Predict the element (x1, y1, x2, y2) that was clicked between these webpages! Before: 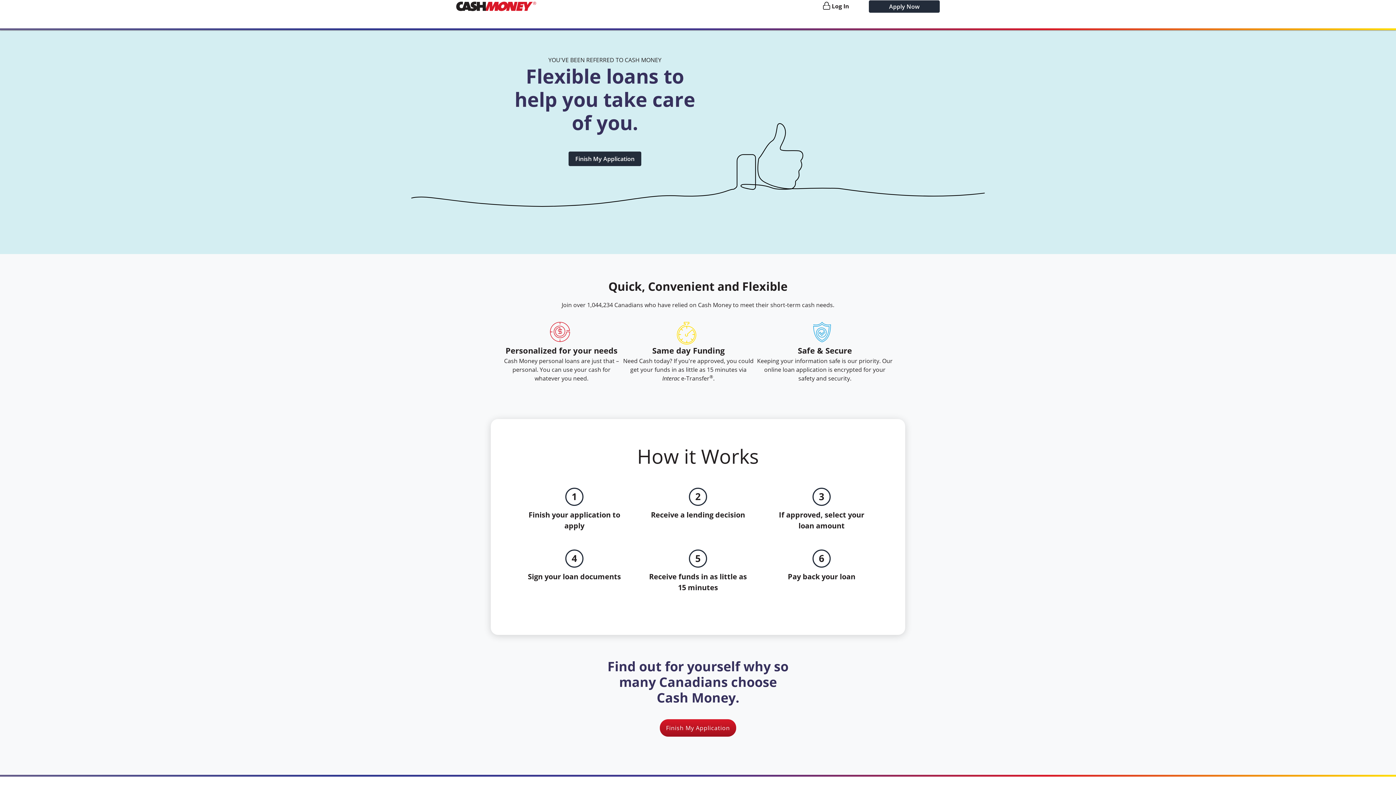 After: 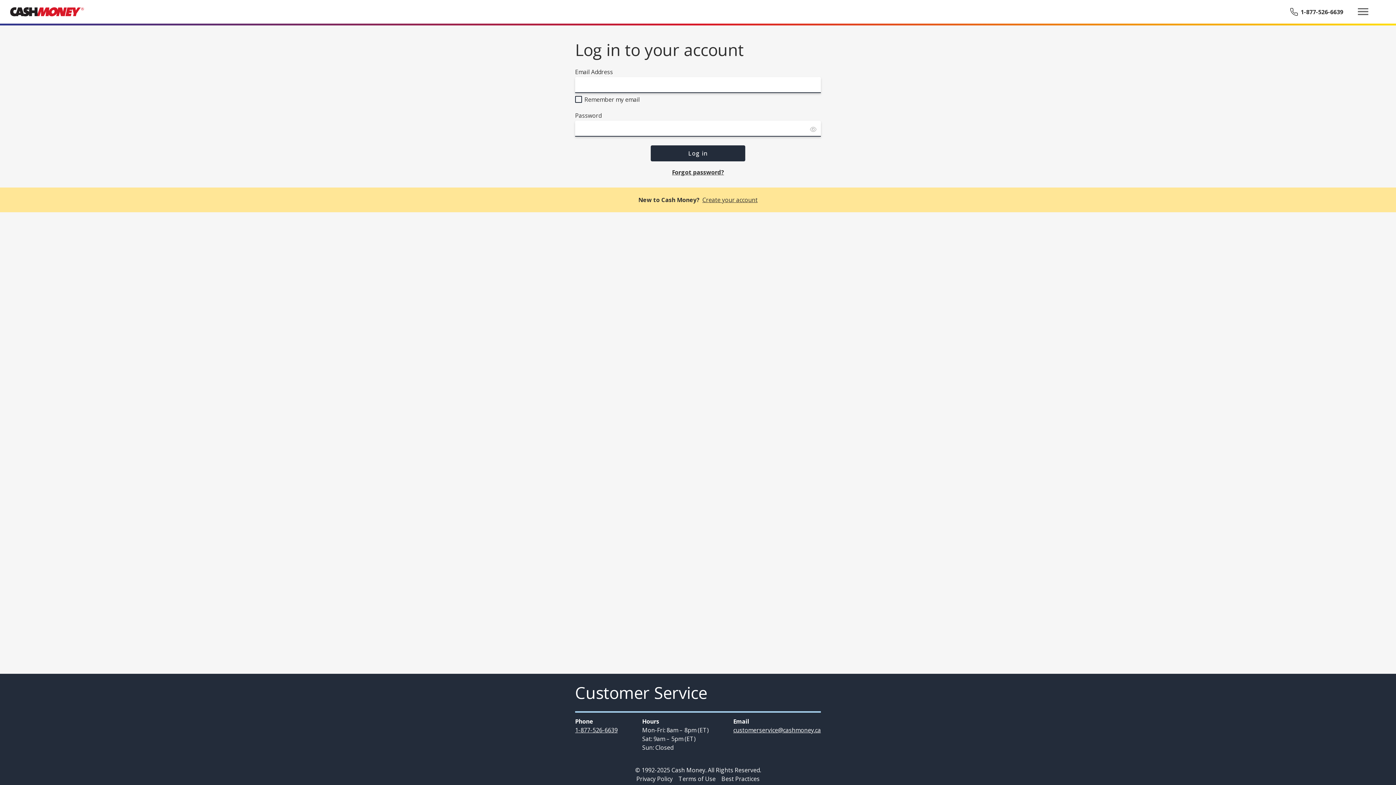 Action: bbox: (832, 1, 849, 10) label: Log In